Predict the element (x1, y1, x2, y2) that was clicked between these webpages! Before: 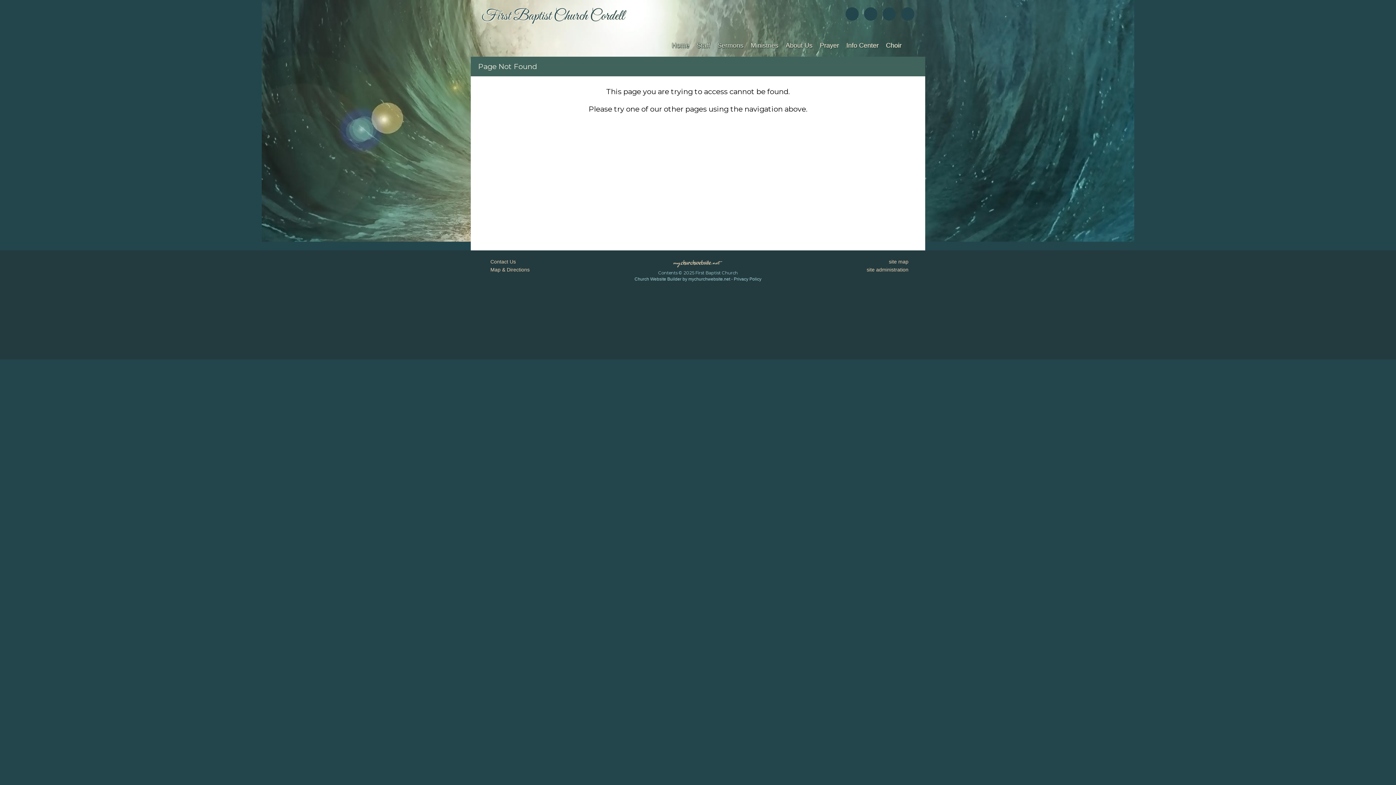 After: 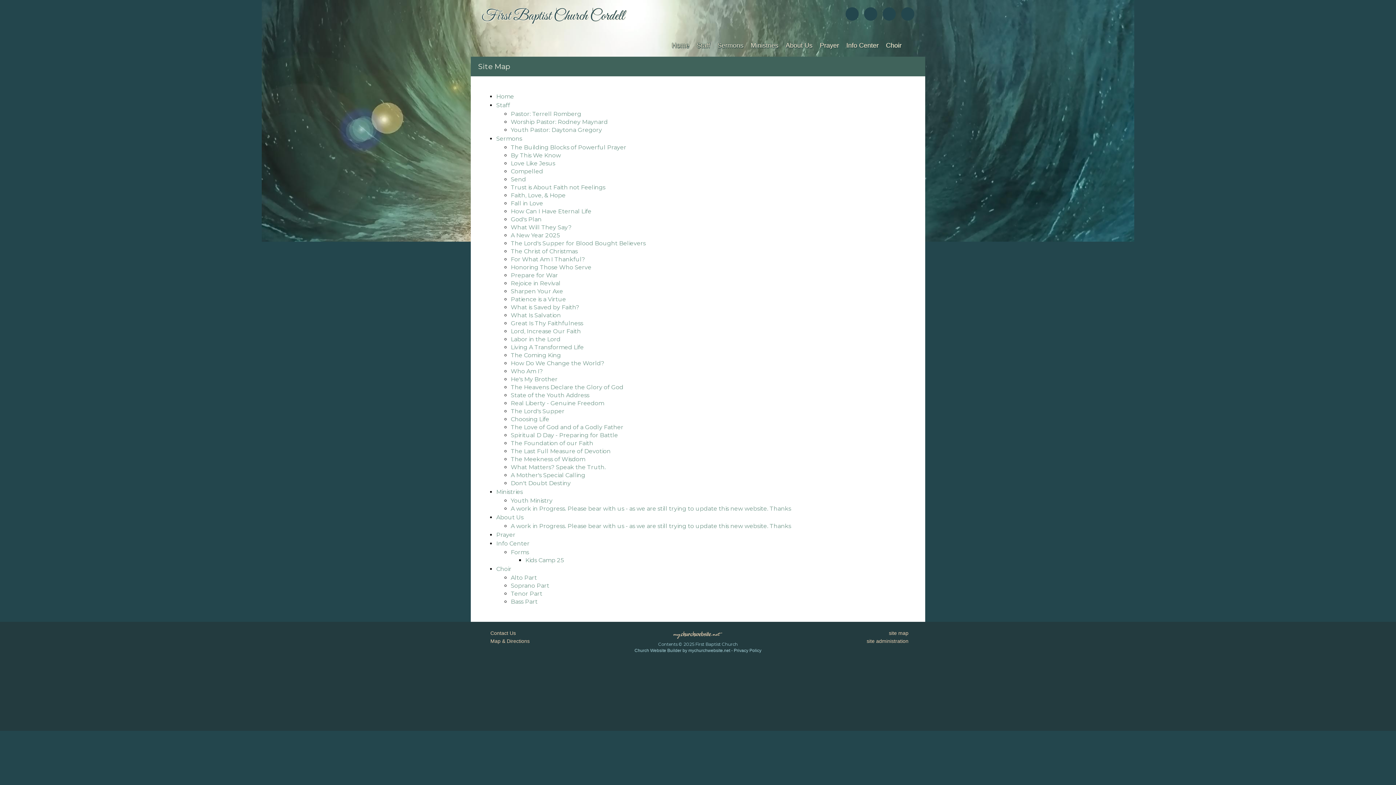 Action: label: site map bbox: (889, 258, 908, 264)